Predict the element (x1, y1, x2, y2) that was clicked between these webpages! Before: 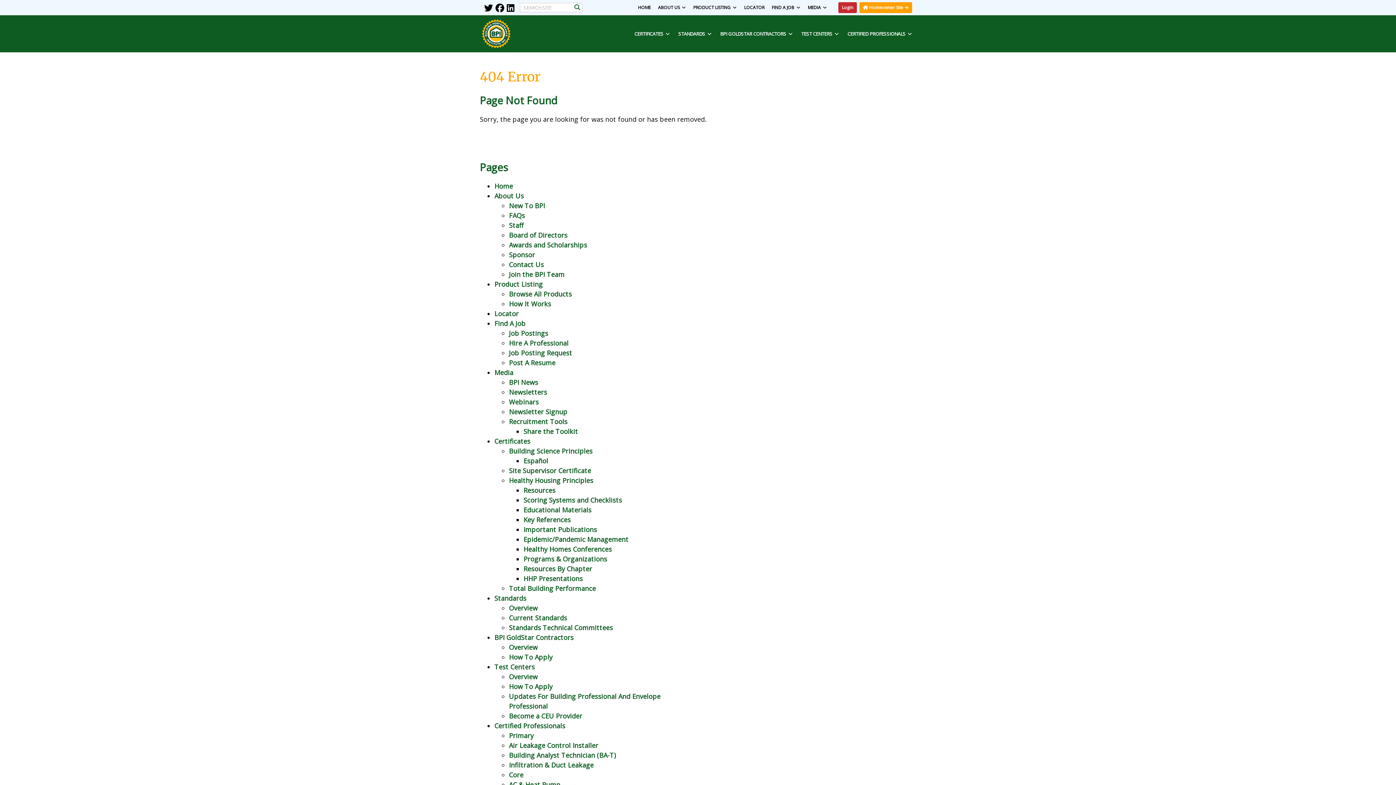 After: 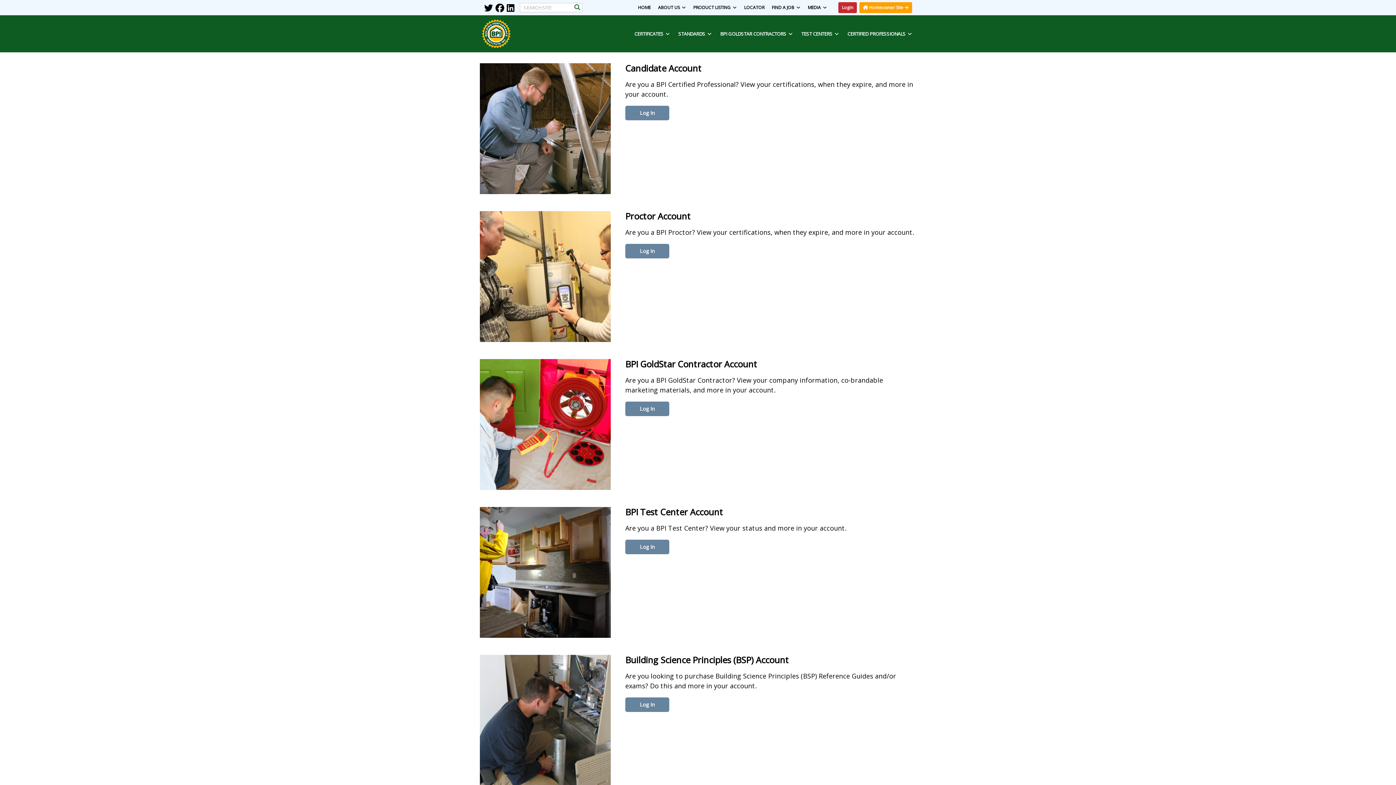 Action: bbox: (838, 2, 857, 13) label: Login